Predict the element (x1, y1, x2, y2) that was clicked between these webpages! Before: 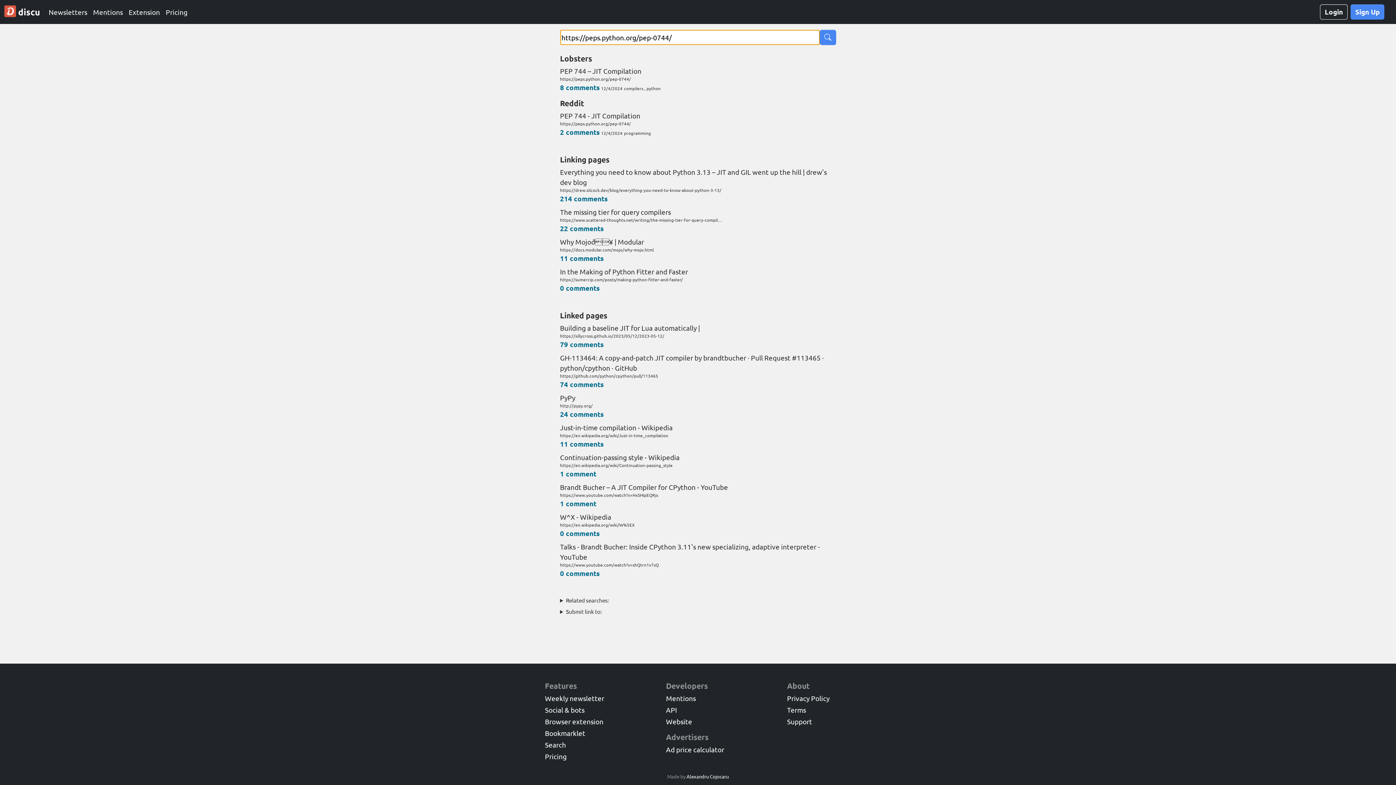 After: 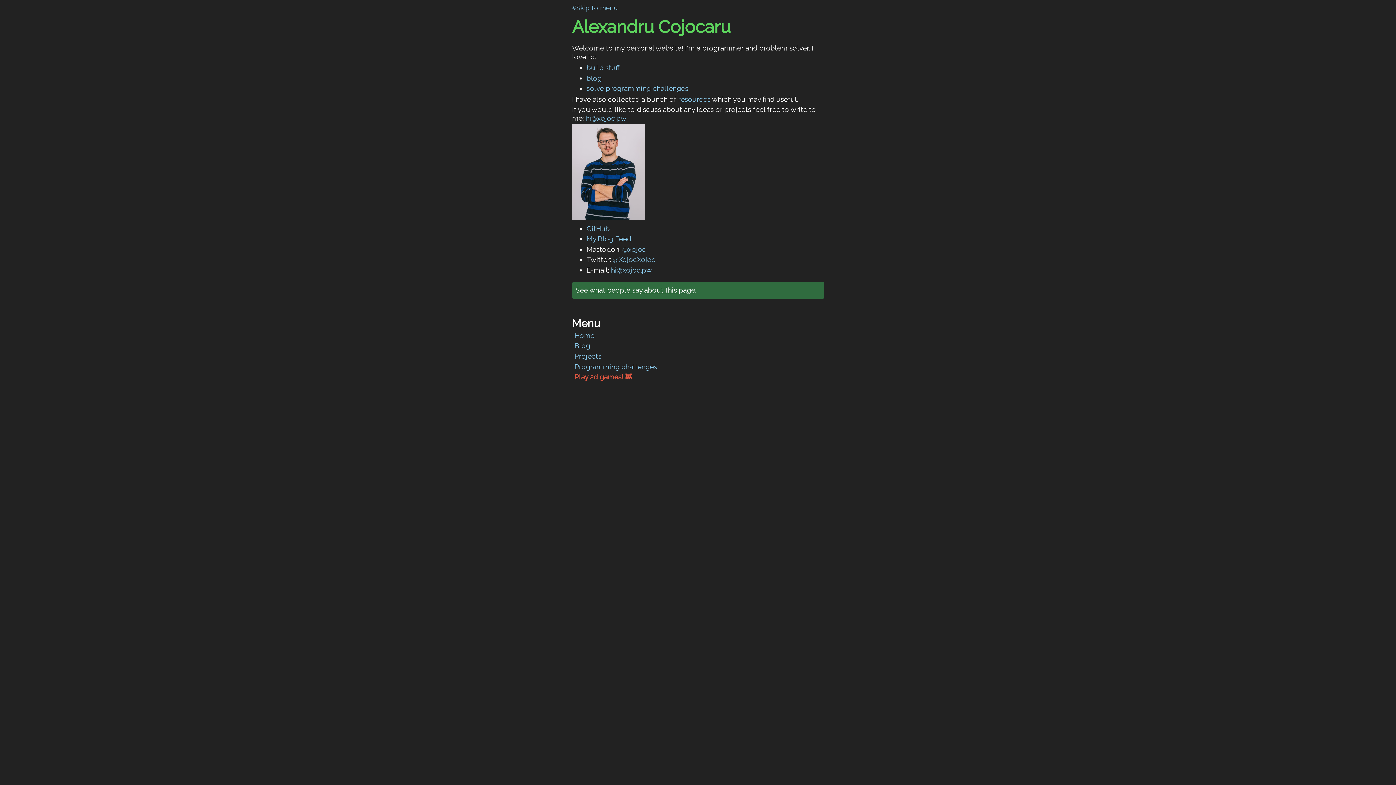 Action: bbox: (686, 773, 728, 780) label: Alexandru Cojocaru